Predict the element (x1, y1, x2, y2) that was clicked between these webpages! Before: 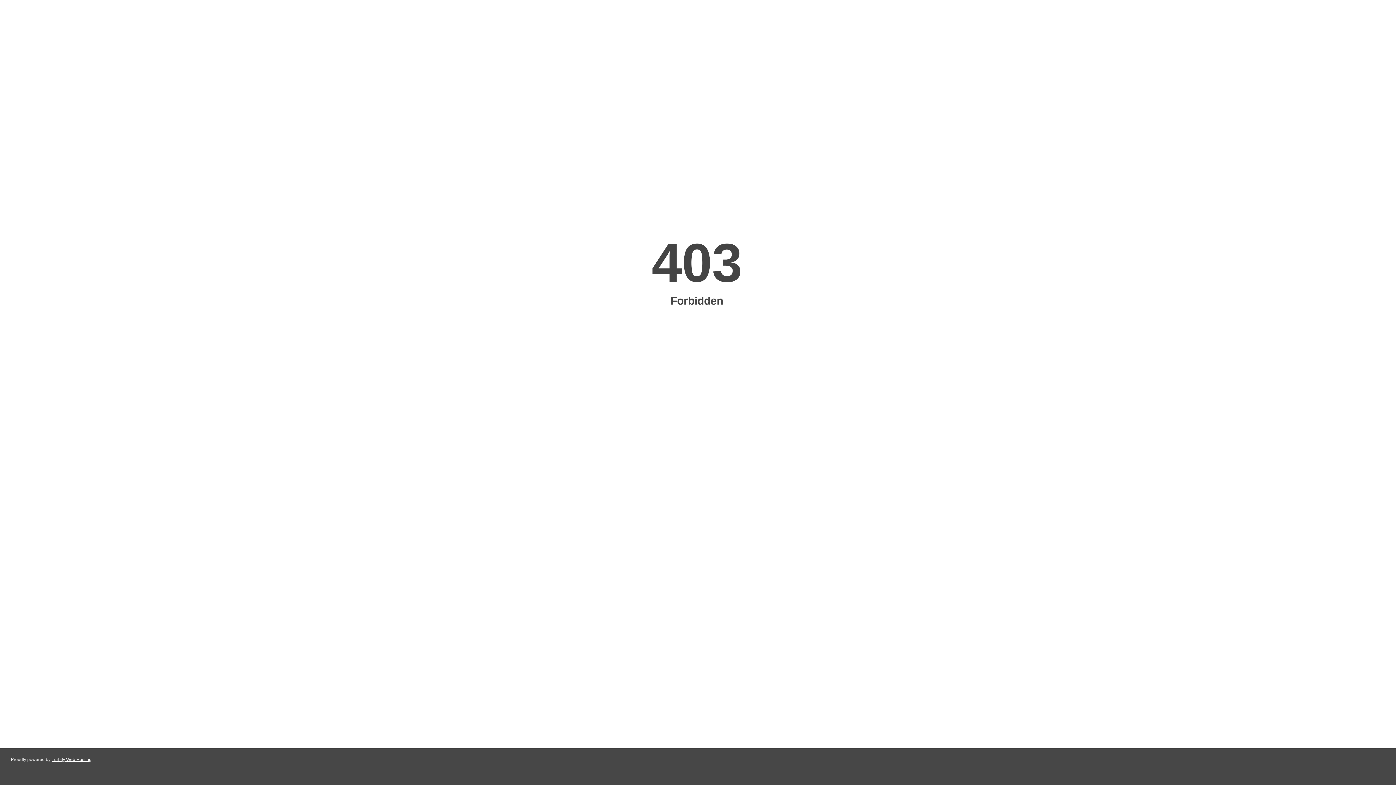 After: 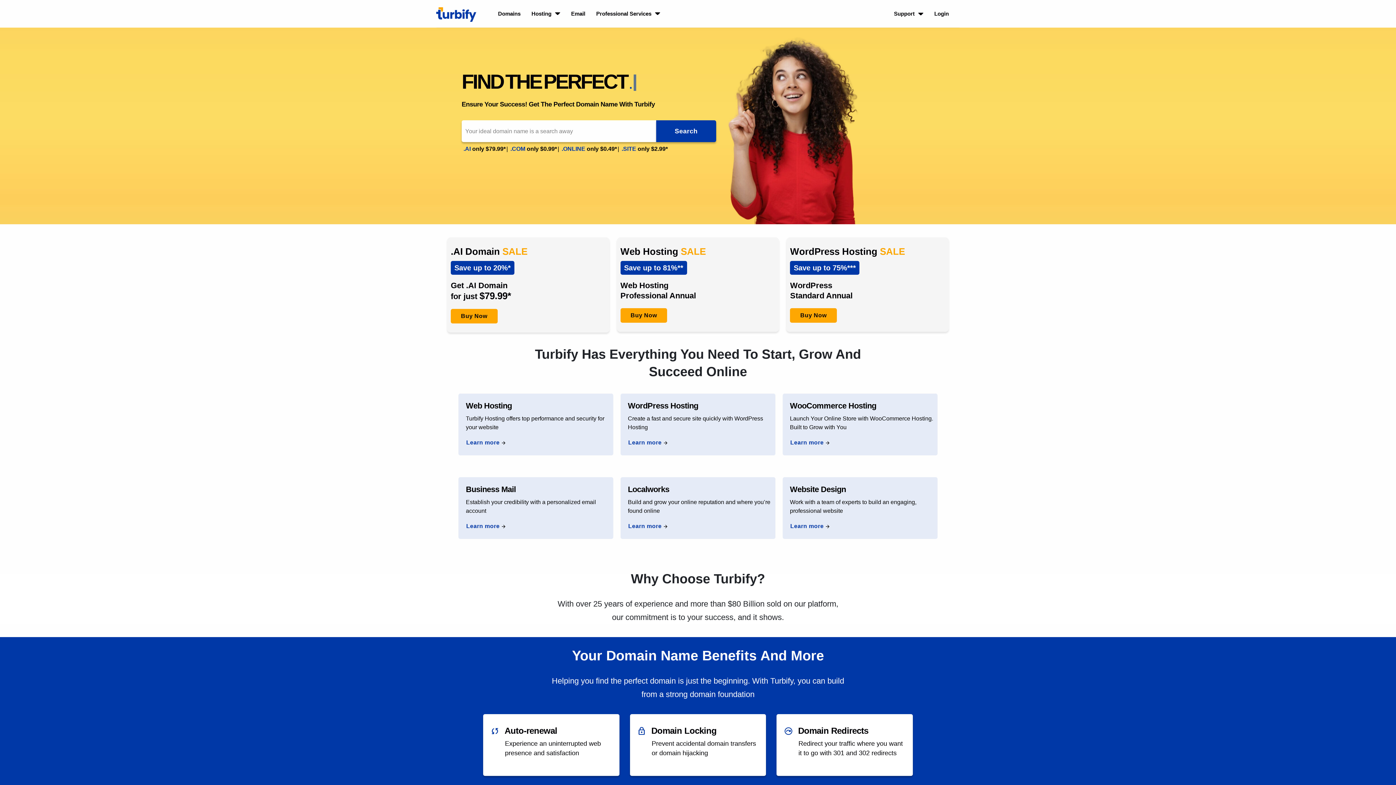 Action: label: Turbify Web Hosting bbox: (51, 757, 91, 762)